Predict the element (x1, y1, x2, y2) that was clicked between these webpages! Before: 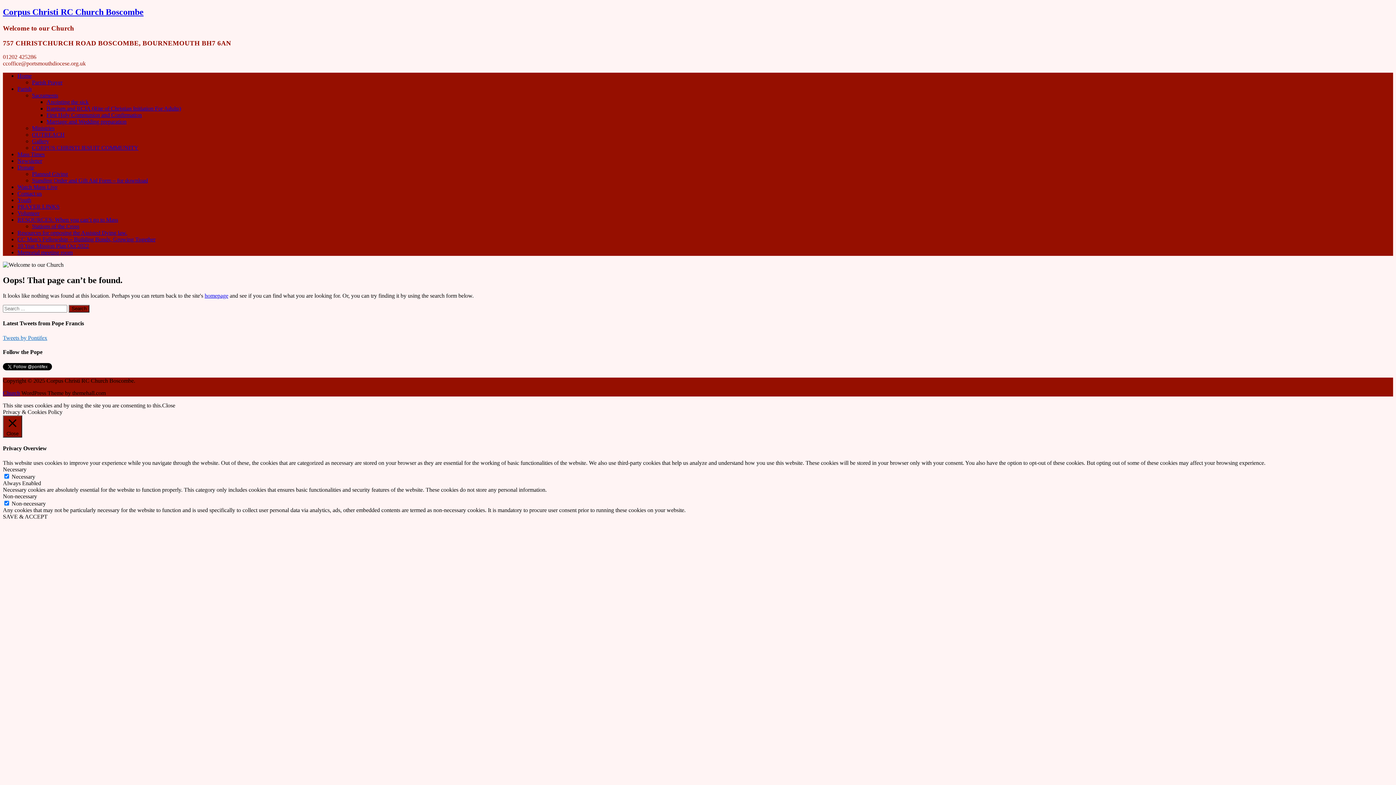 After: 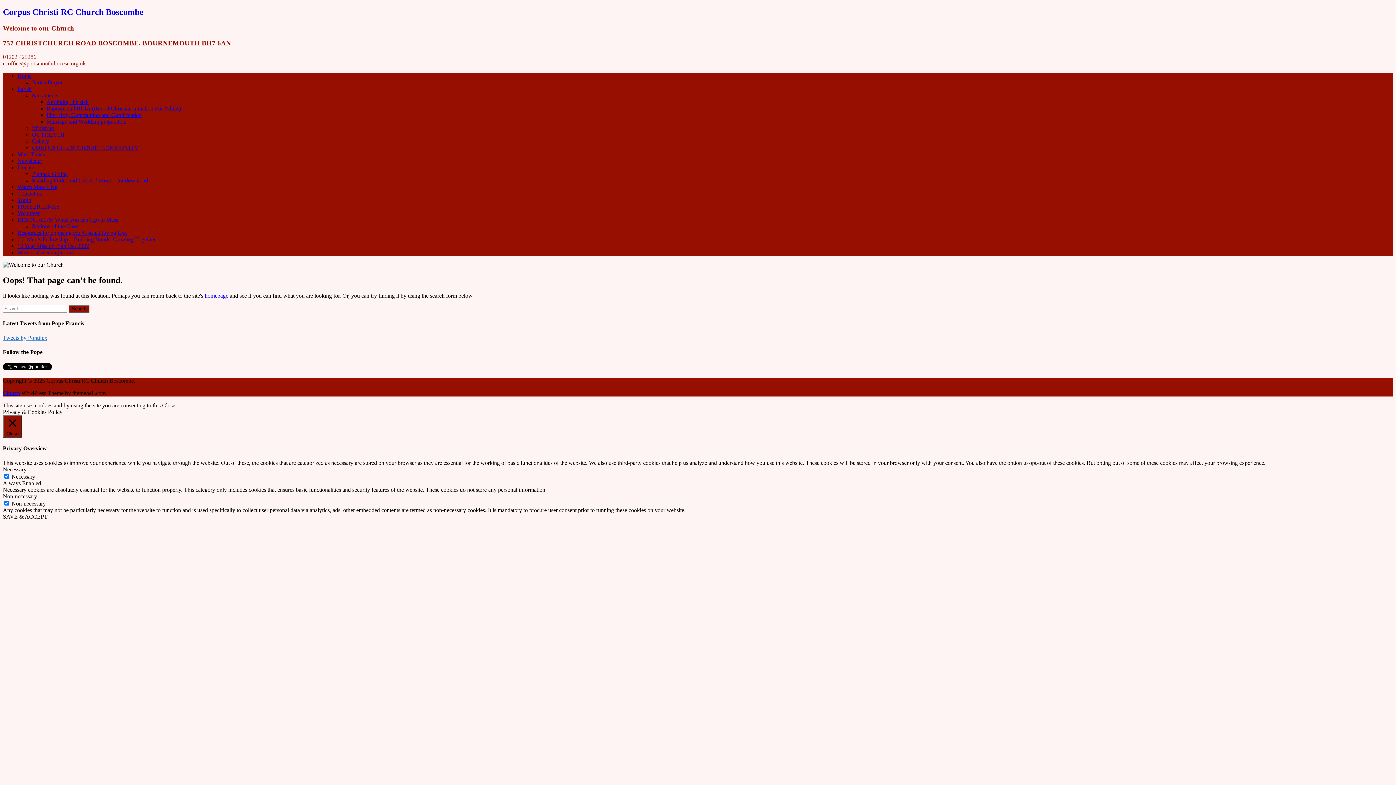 Action: bbox: (162, 402, 175, 408) label: Close